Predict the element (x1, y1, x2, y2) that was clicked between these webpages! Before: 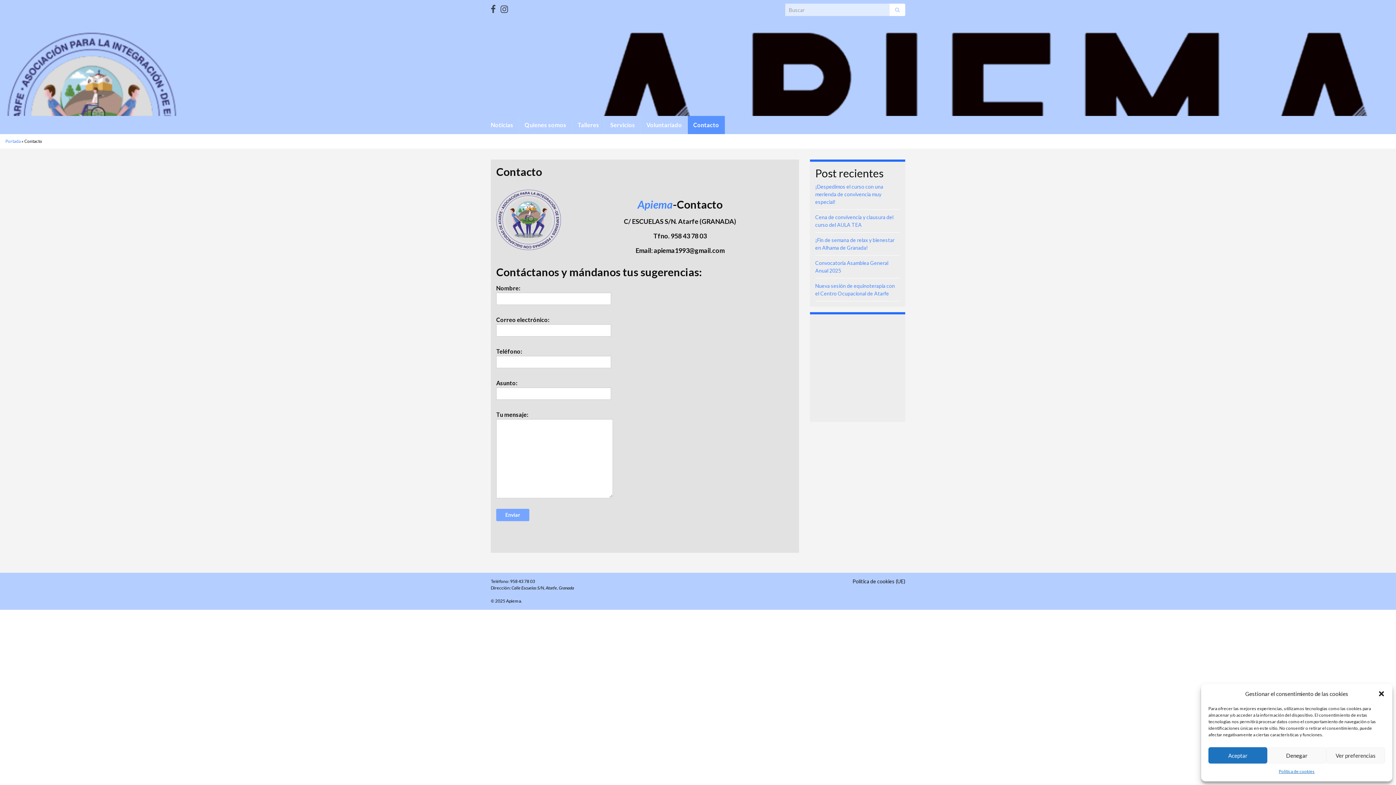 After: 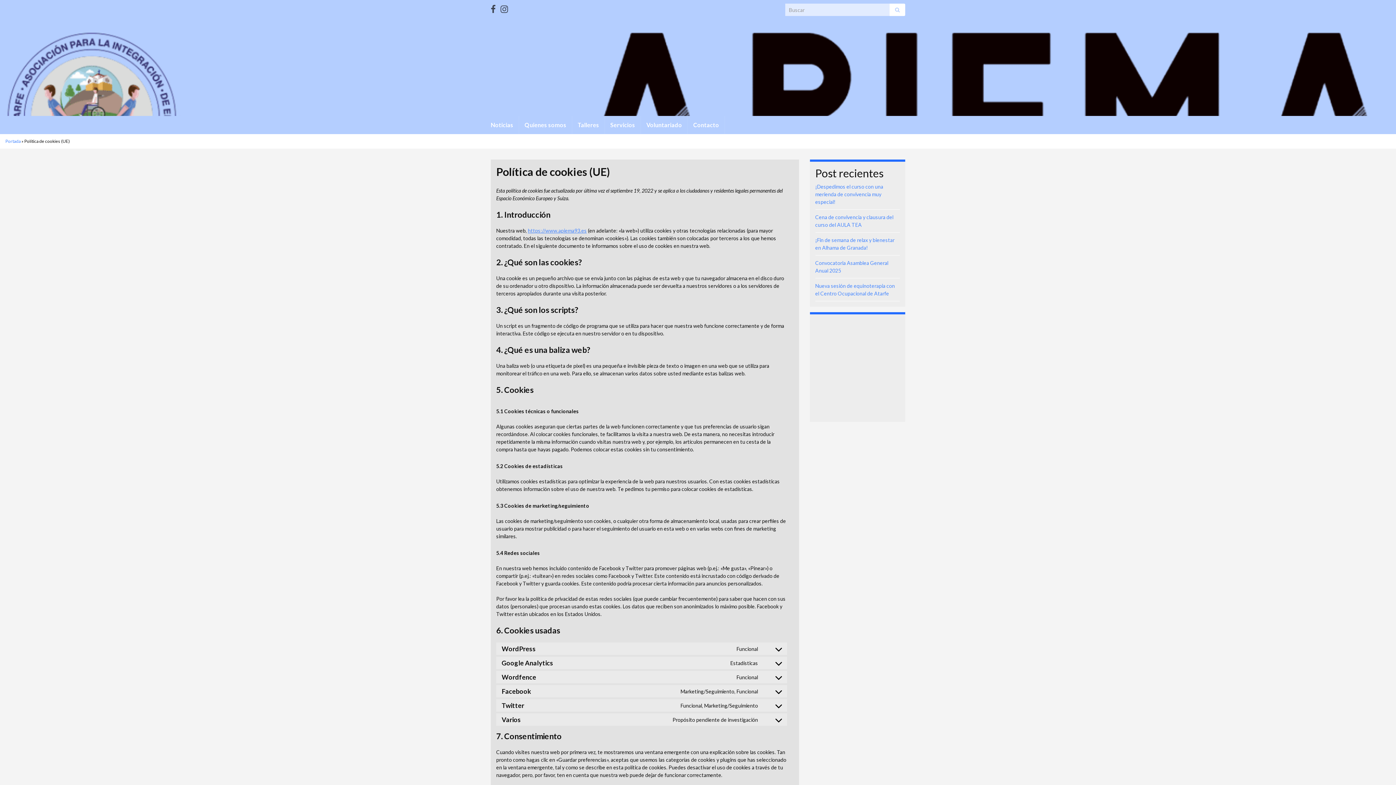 Action: bbox: (852, 578, 905, 584) label: Política de cookies (UE)